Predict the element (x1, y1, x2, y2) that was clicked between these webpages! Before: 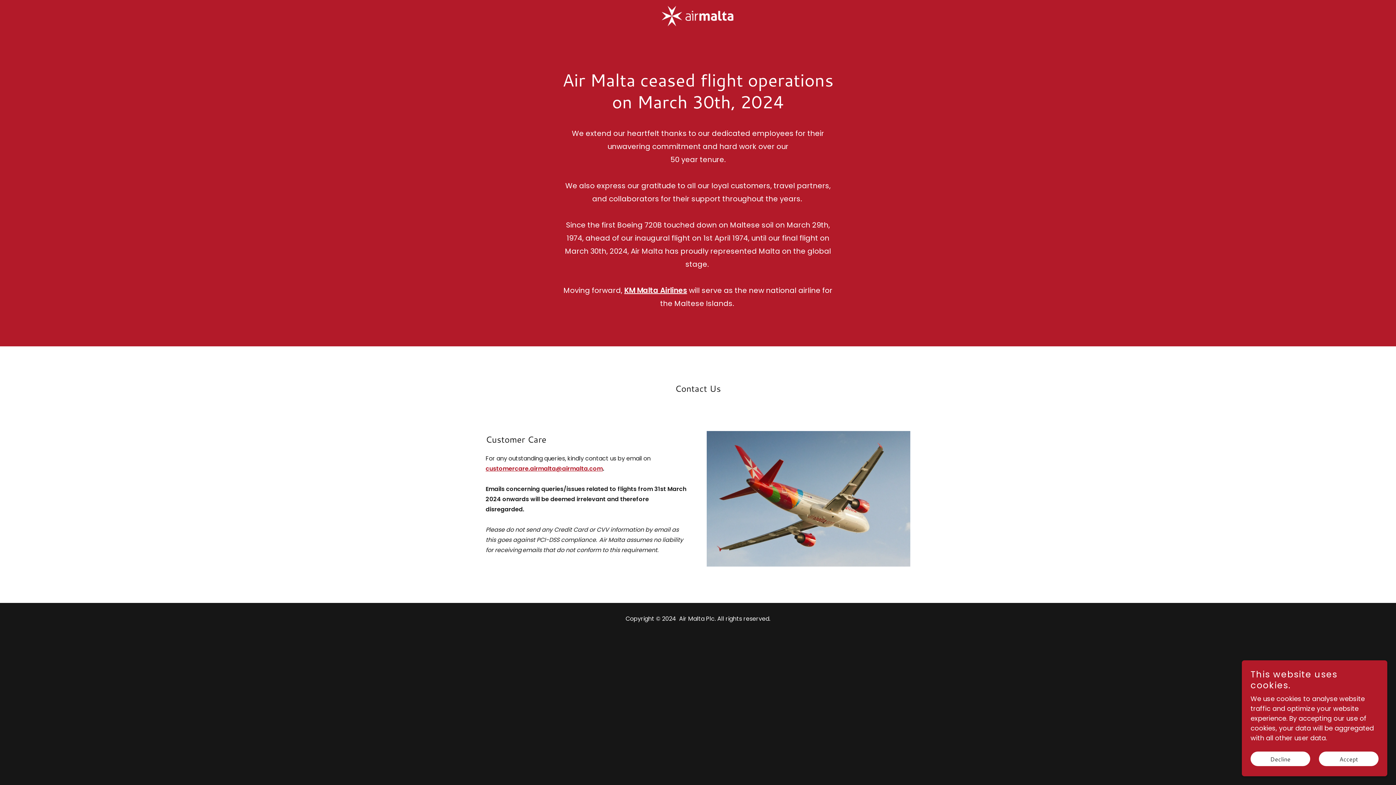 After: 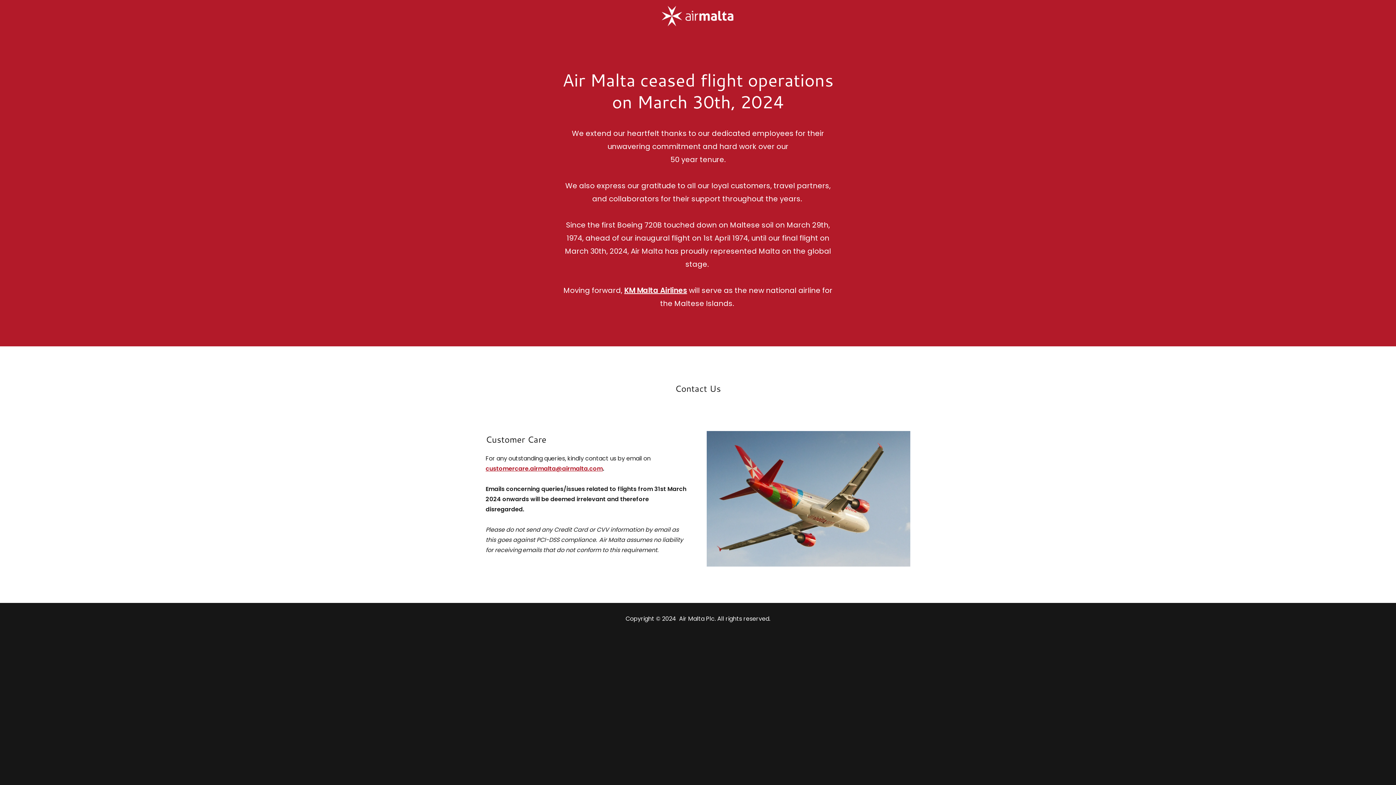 Action: bbox: (1250, 752, 1310, 766) label: Decline